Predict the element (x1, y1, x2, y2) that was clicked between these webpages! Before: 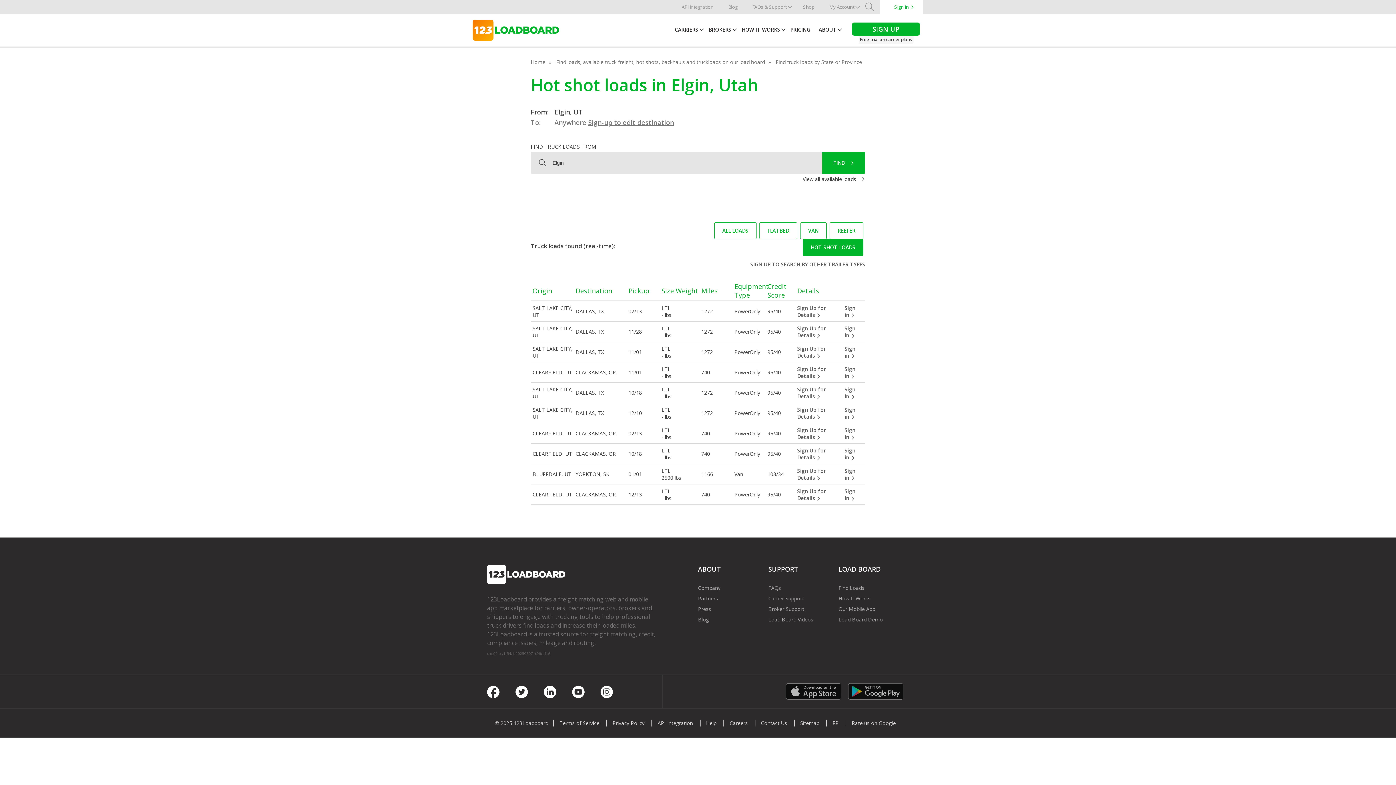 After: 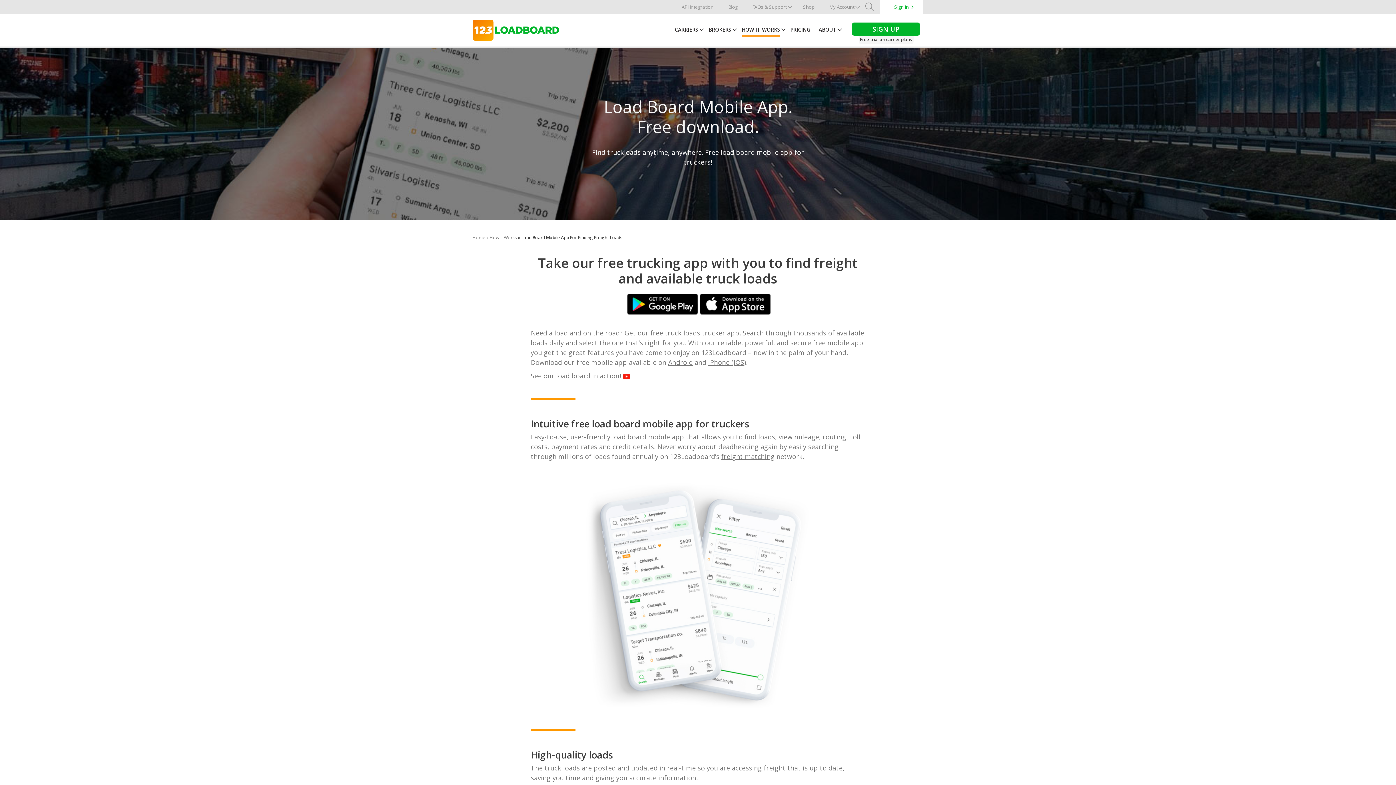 Action: bbox: (838, 605, 875, 612) label: Our Mobile App